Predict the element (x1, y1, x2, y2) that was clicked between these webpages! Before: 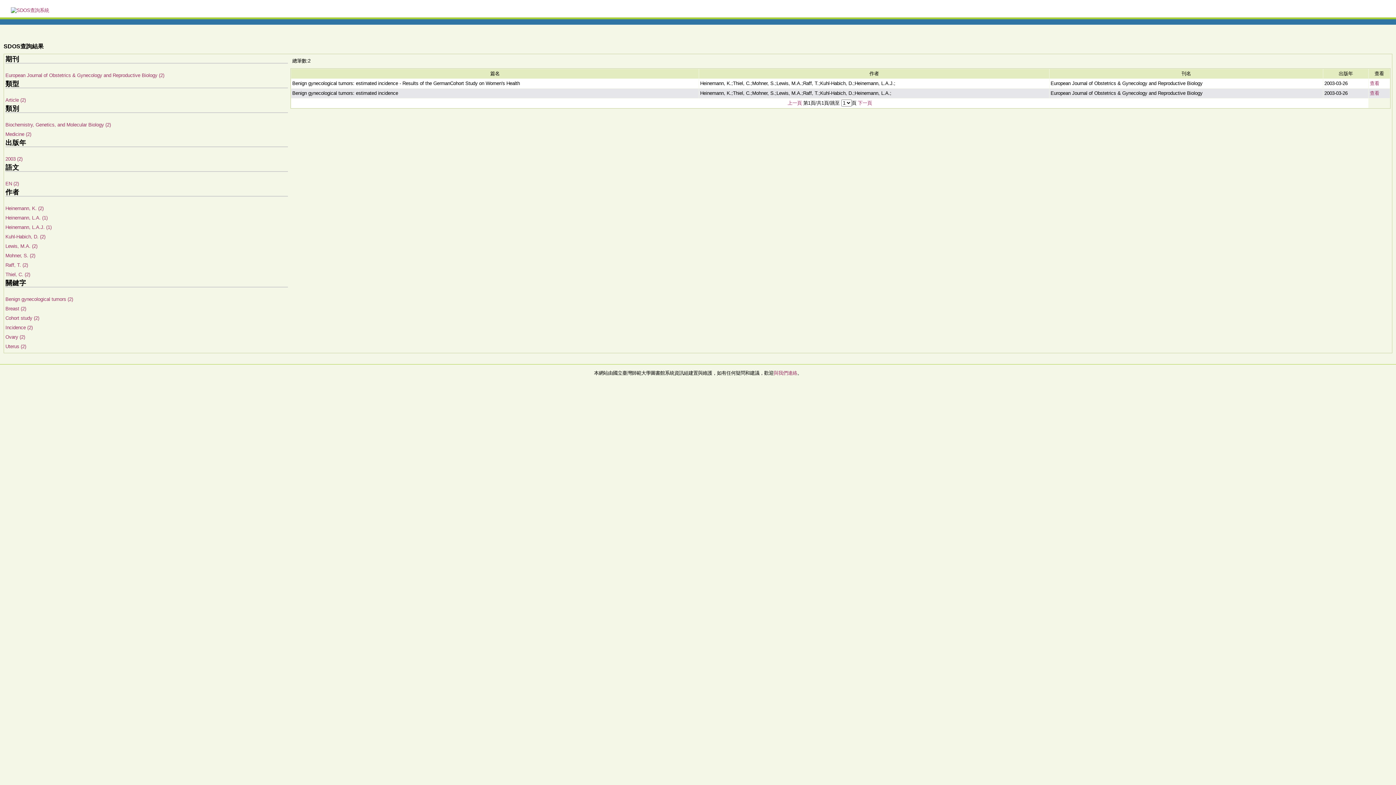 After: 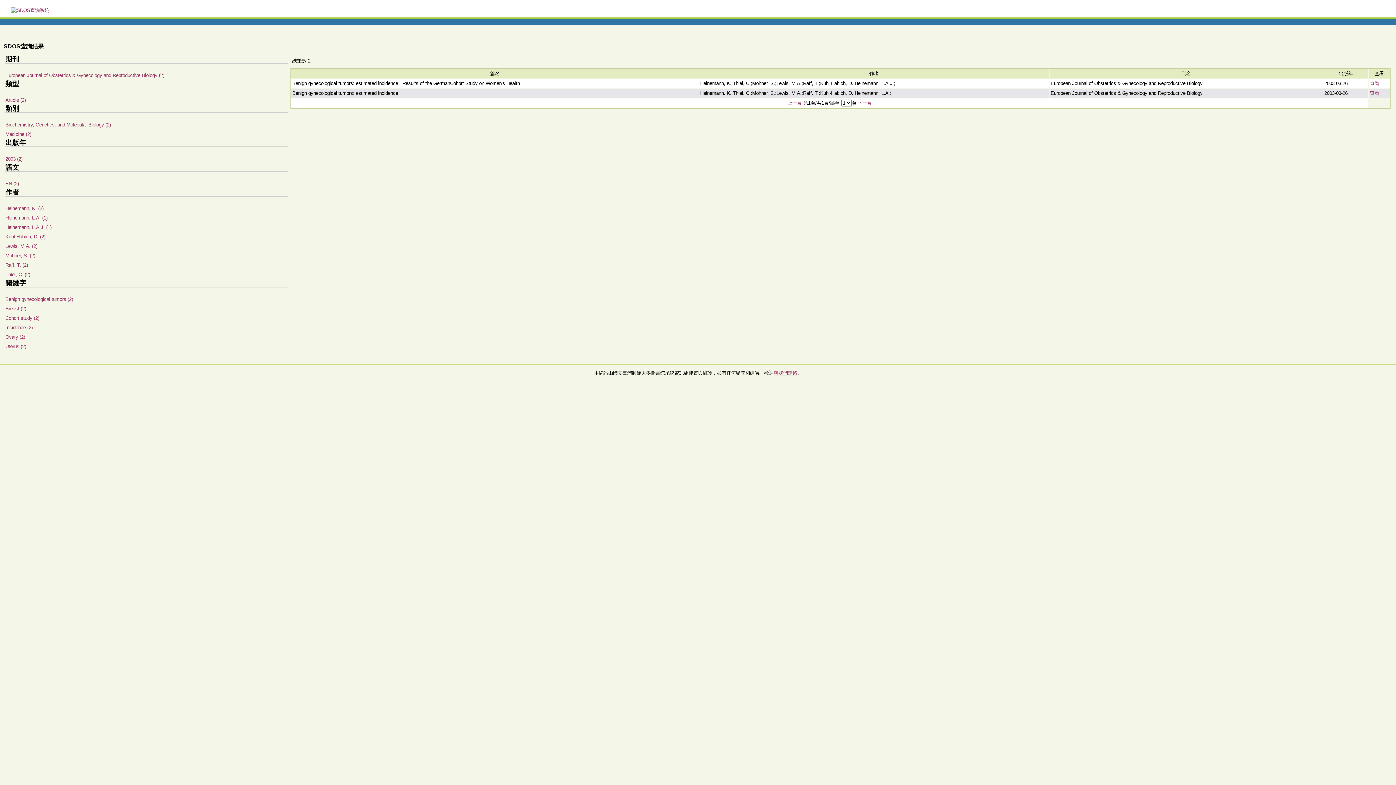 Action: label: 與我們連絡 bbox: (773, 370, 797, 376)